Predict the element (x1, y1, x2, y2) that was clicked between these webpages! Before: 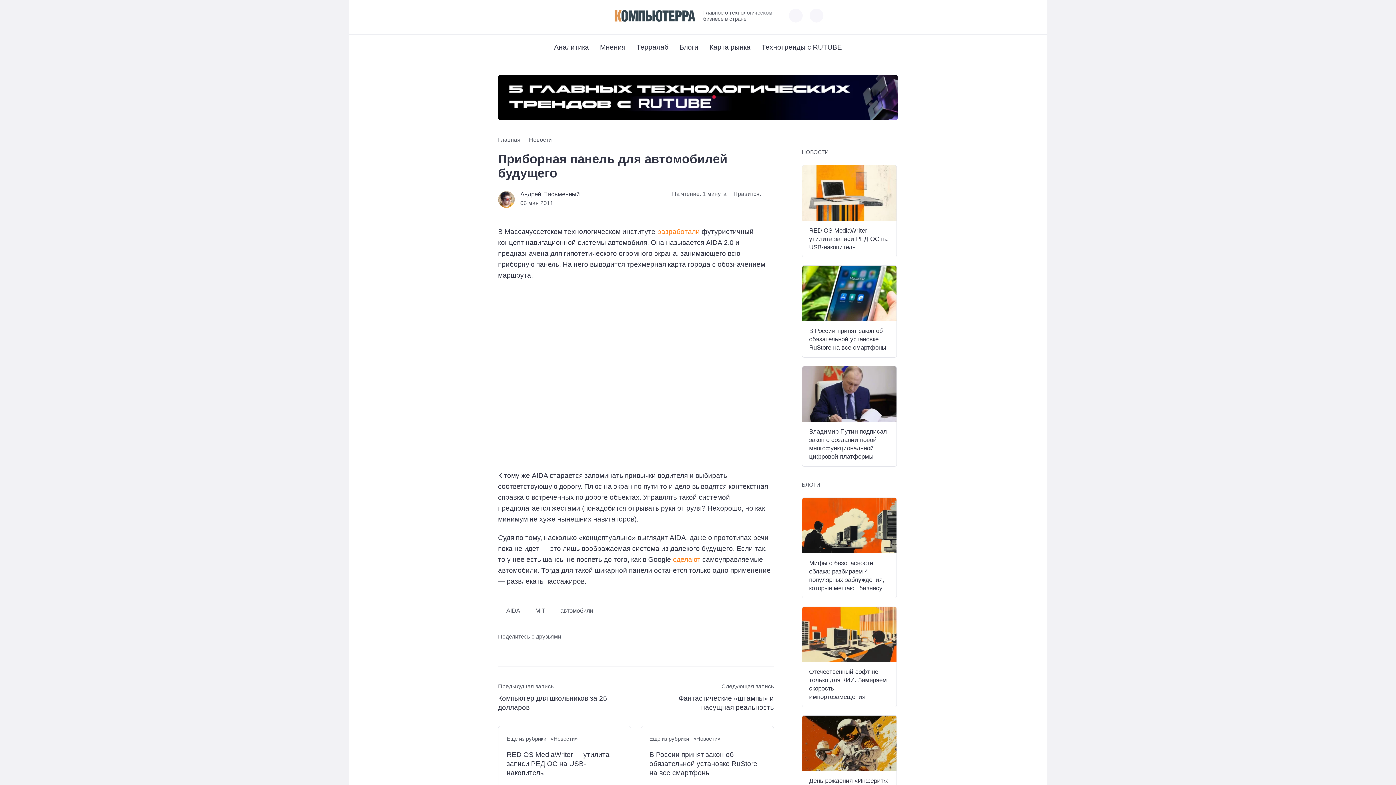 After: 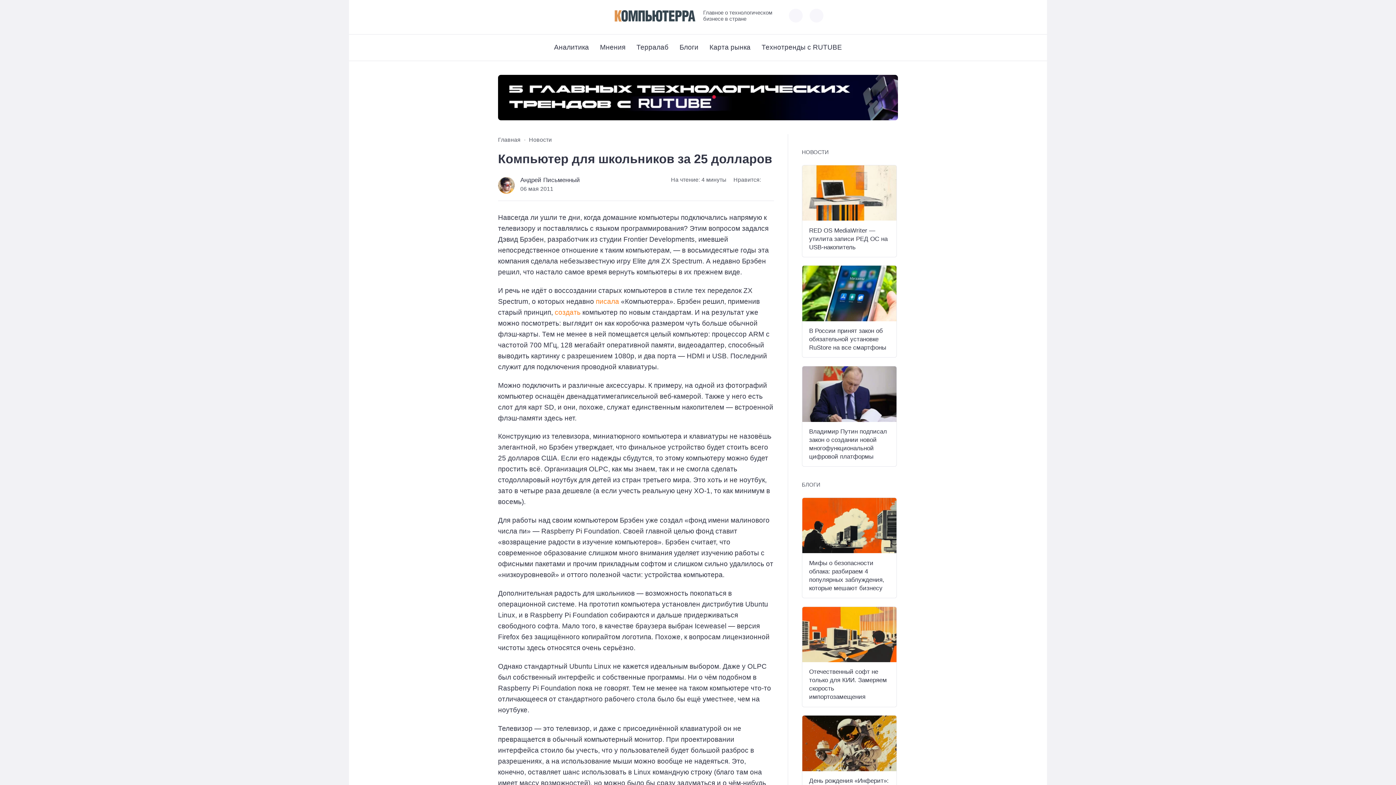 Action: label: Предыдущая запись

Компьютер для школьников за 25 долларов bbox: (498, 682, 629, 712)